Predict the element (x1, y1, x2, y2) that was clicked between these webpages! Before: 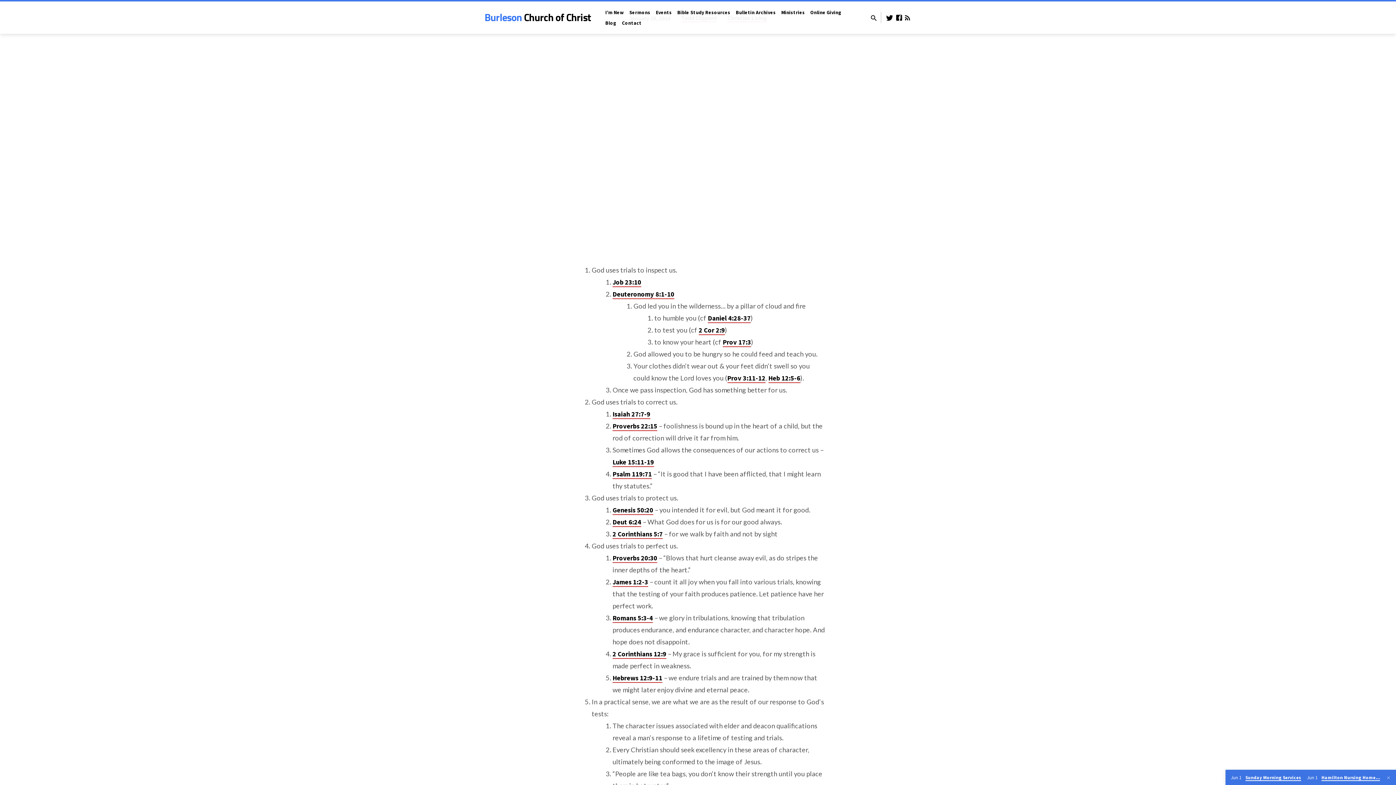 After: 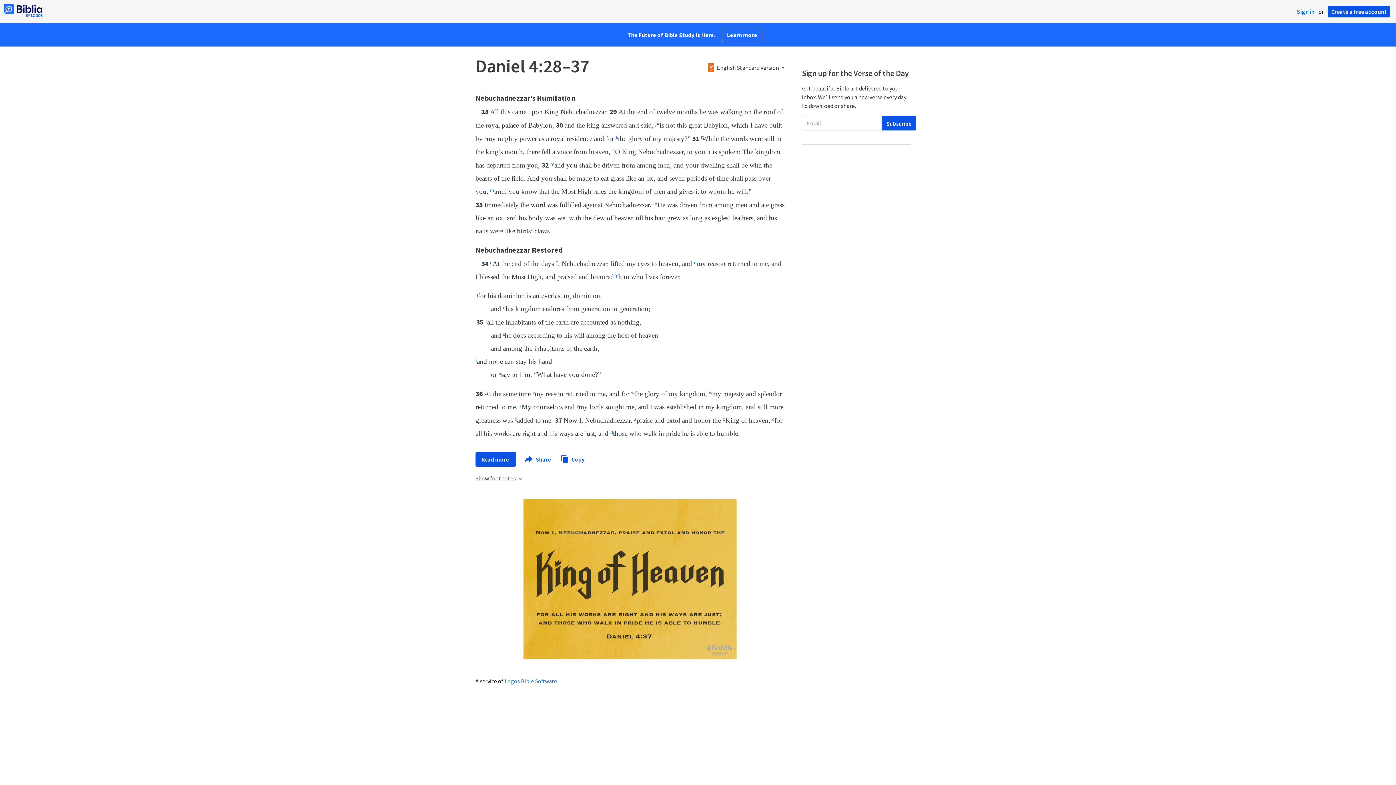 Action: bbox: (708, 314, 750, 323) label: Daniel 4:28-37